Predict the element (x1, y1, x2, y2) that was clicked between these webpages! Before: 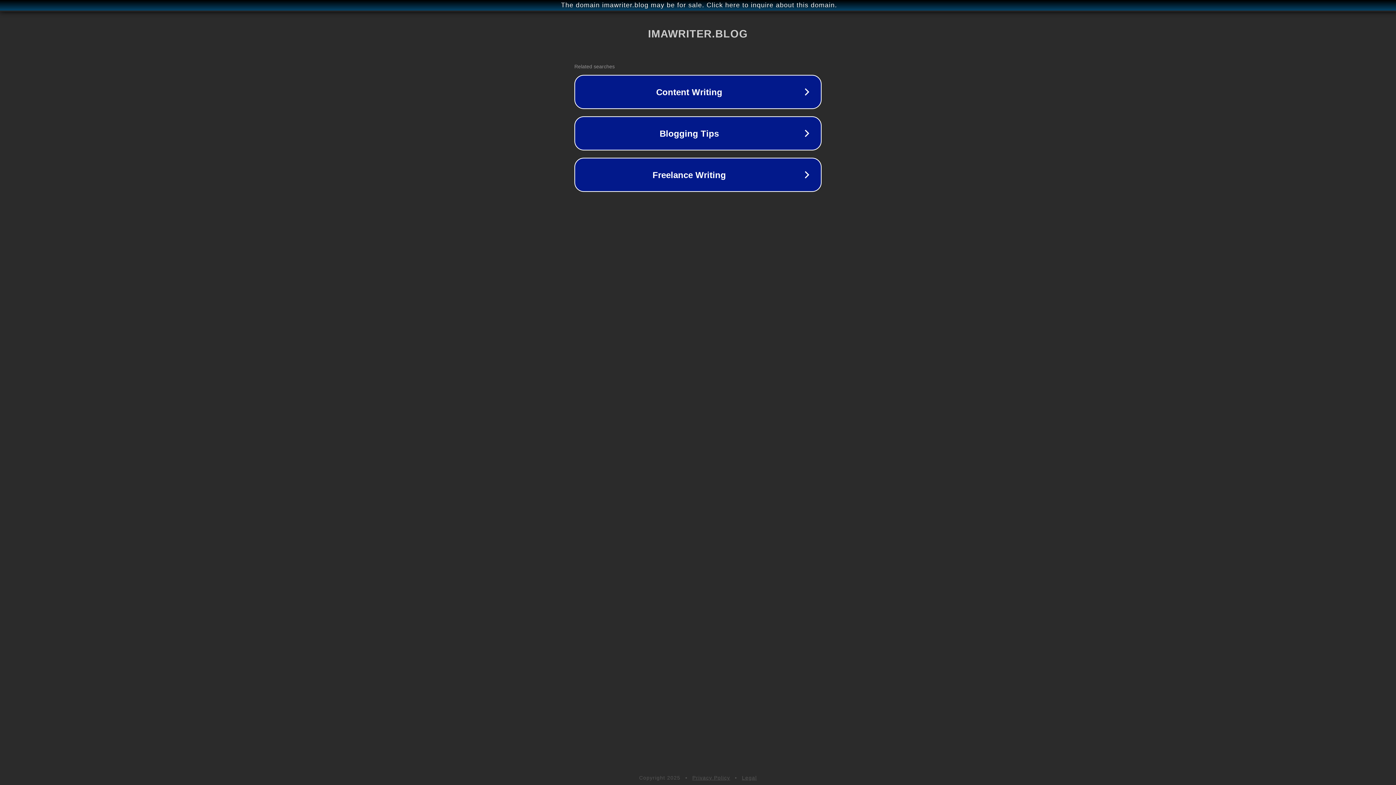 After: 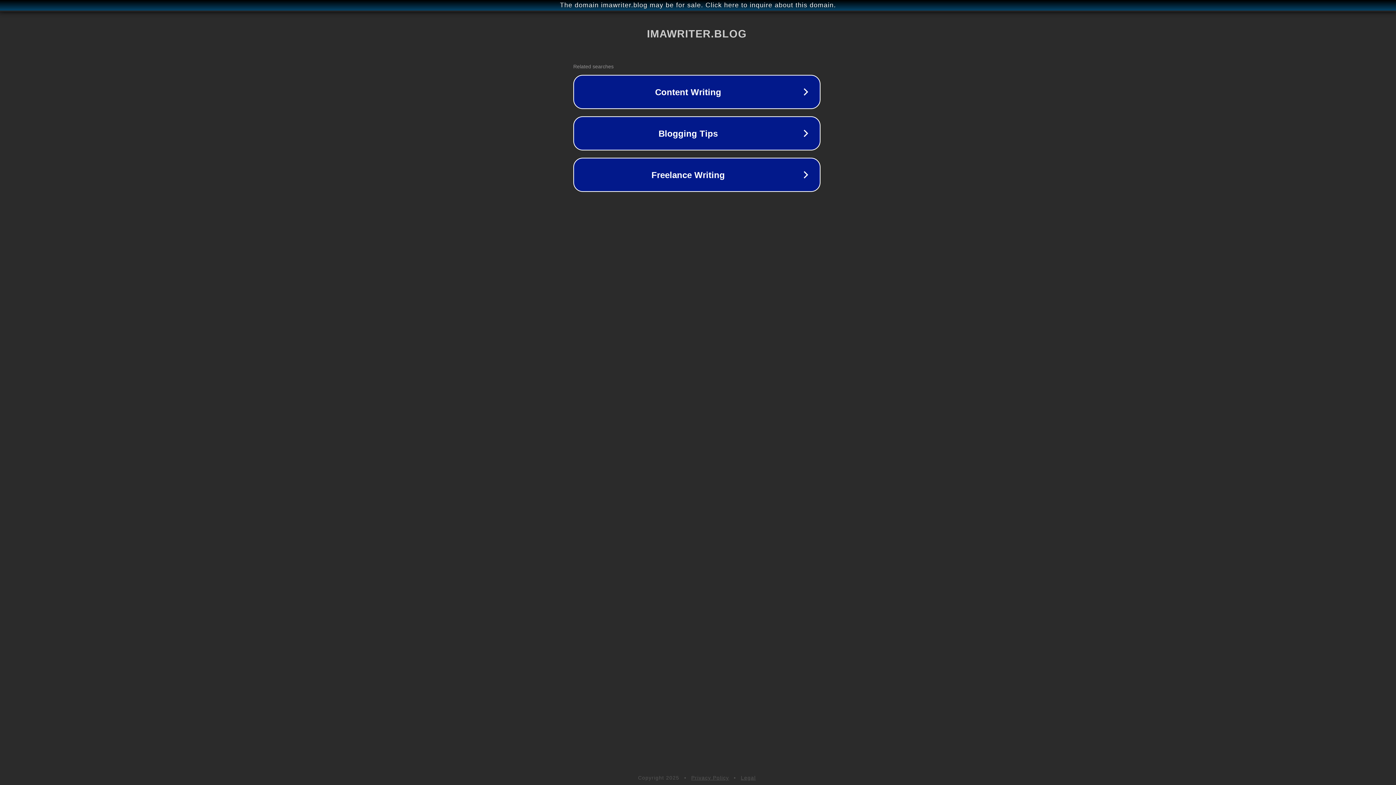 Action: bbox: (1, 1, 1397, 9) label: The domain imawriter.blog may be for sale. Click here to inquire about this domain.